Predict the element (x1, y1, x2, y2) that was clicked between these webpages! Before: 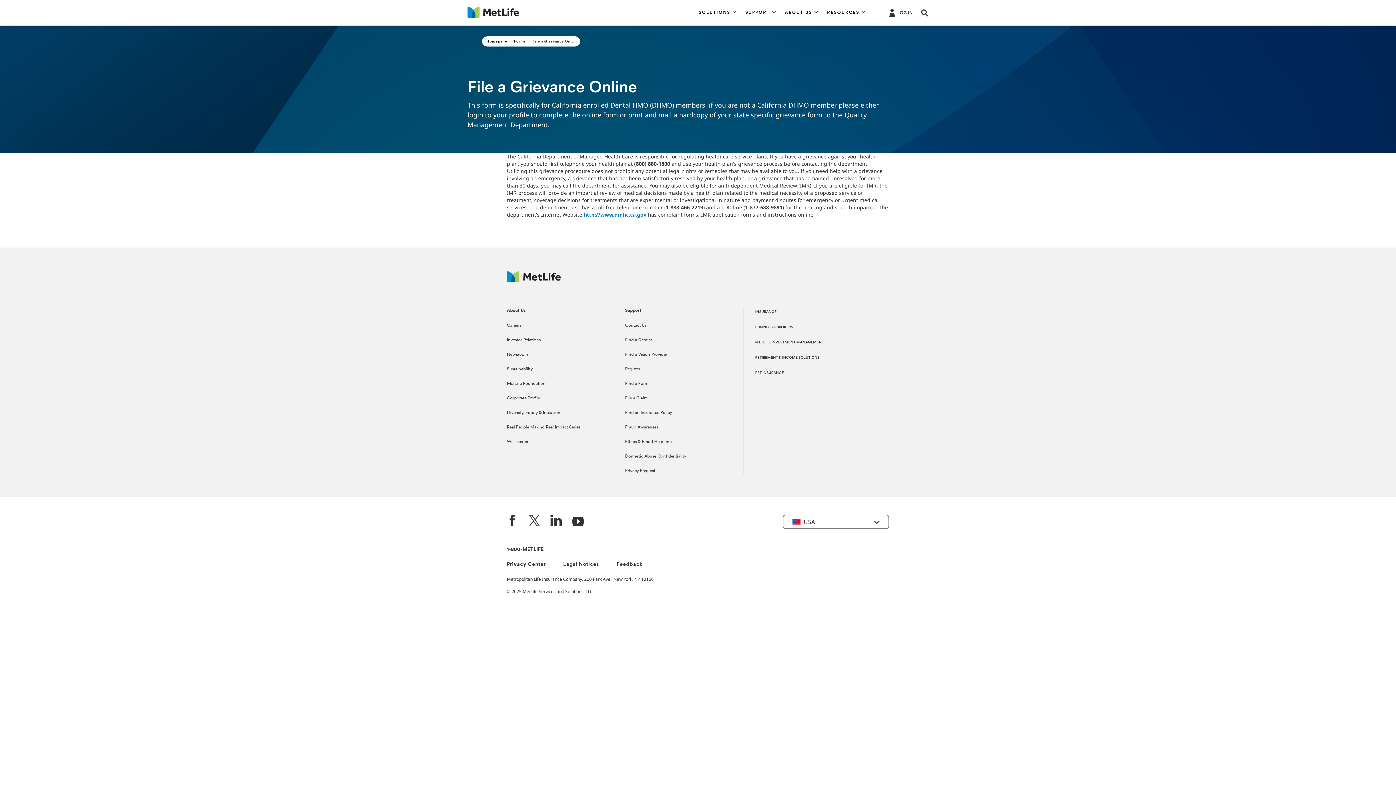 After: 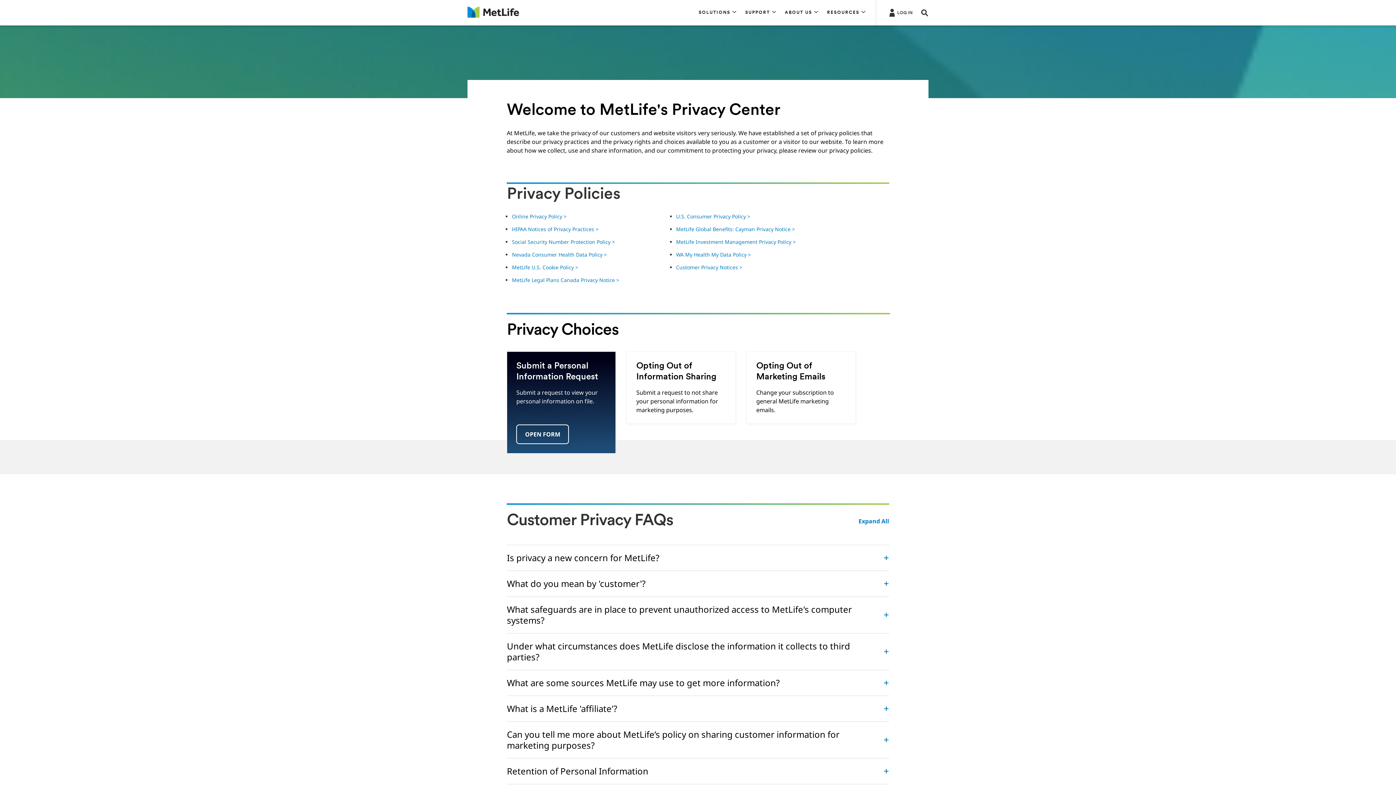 Action: label: Privacy Center bbox: (507, 562, 545, 567)